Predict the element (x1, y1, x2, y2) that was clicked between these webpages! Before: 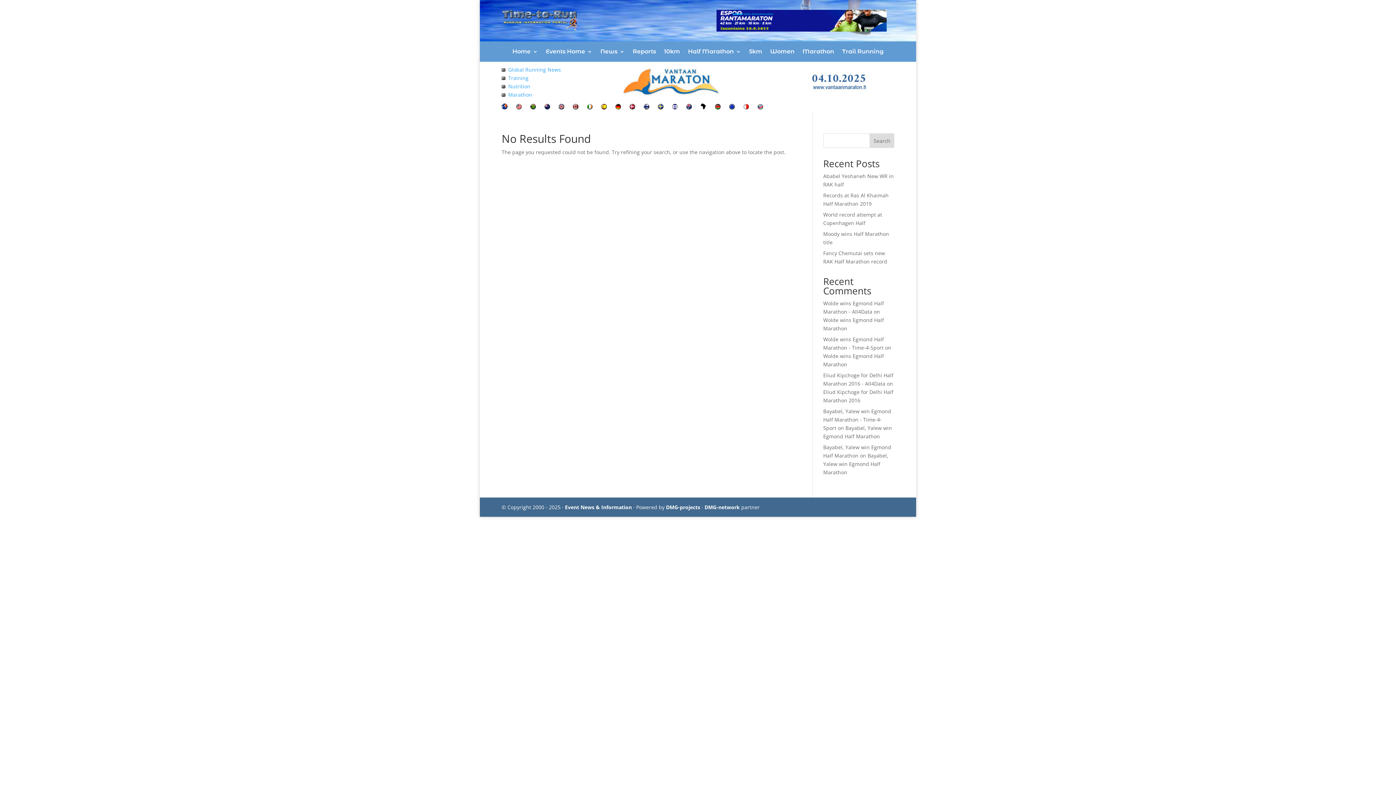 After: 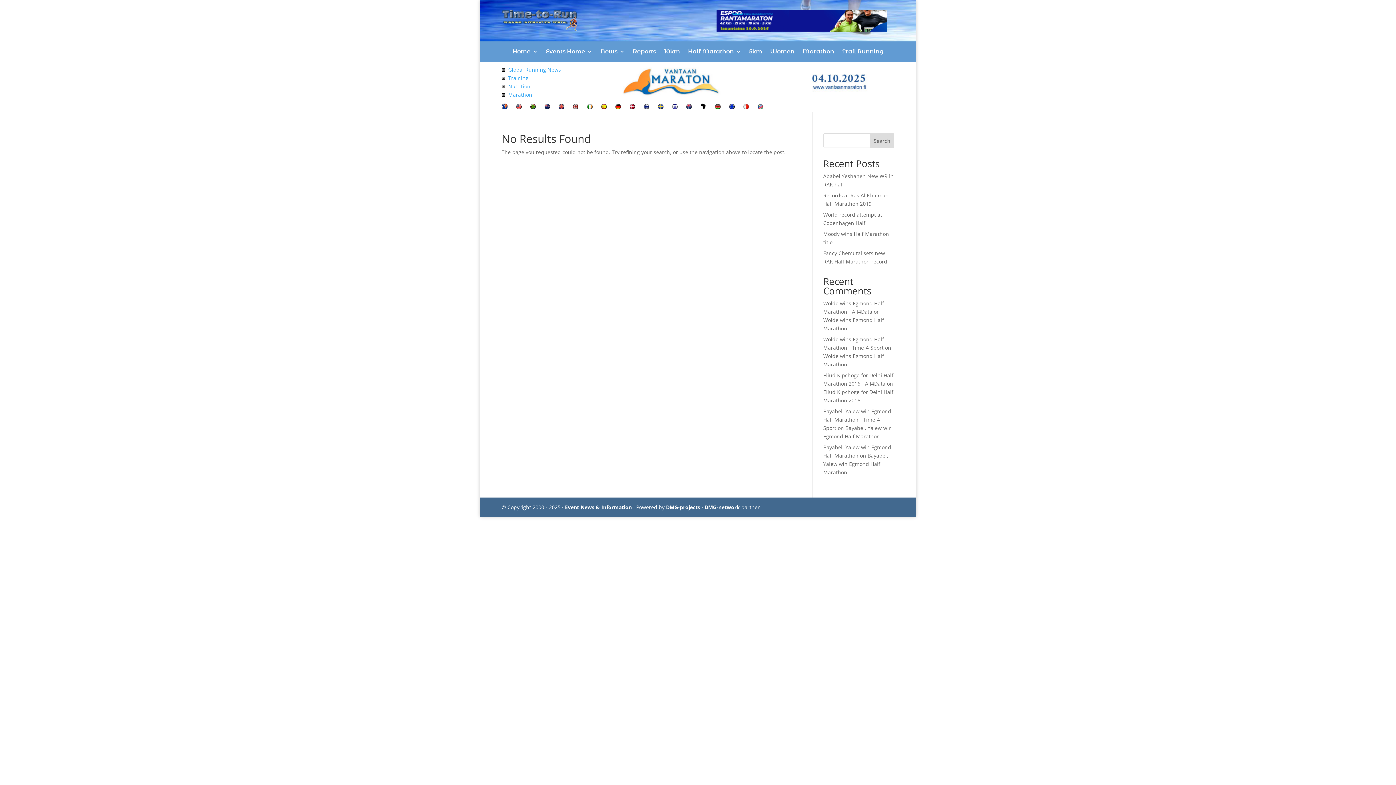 Action: bbox: (501, 74, 505, 81)